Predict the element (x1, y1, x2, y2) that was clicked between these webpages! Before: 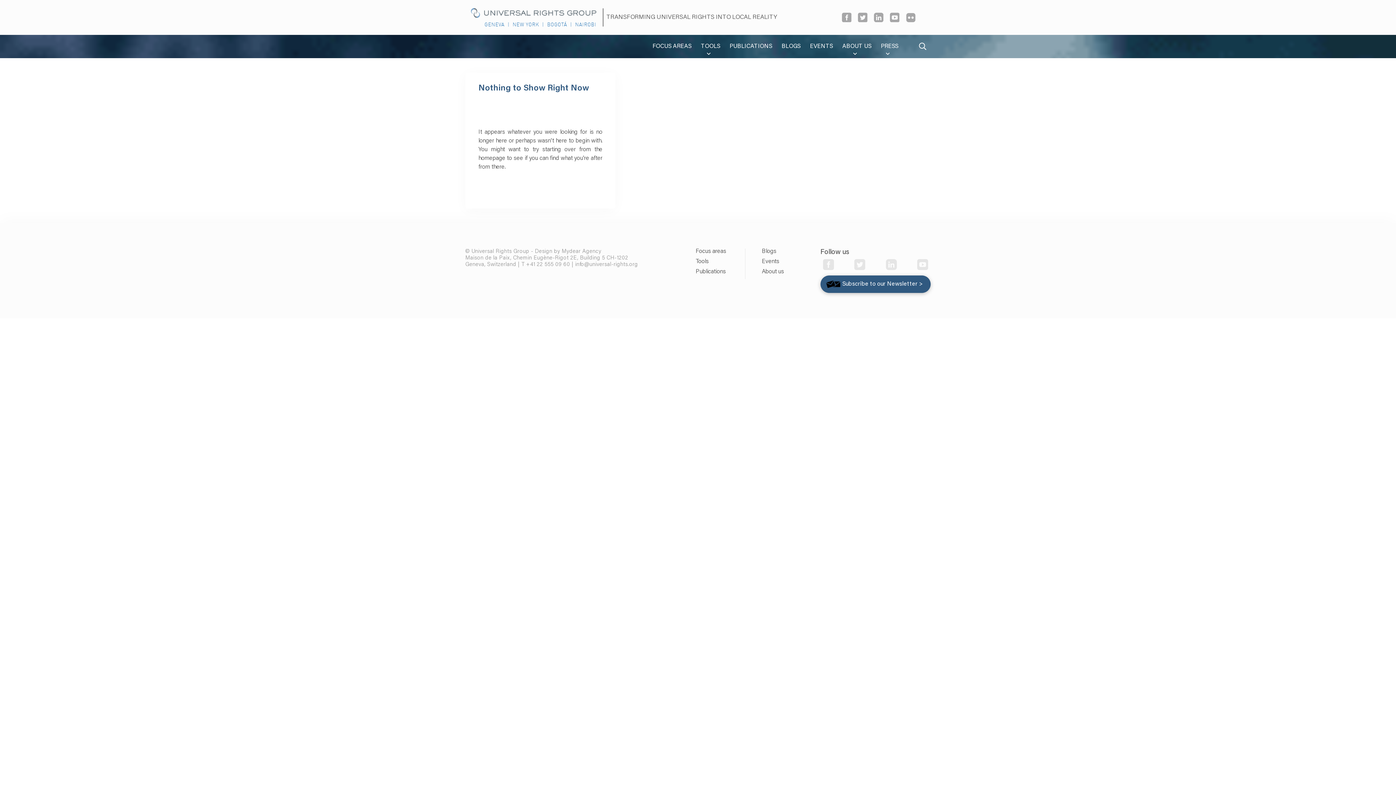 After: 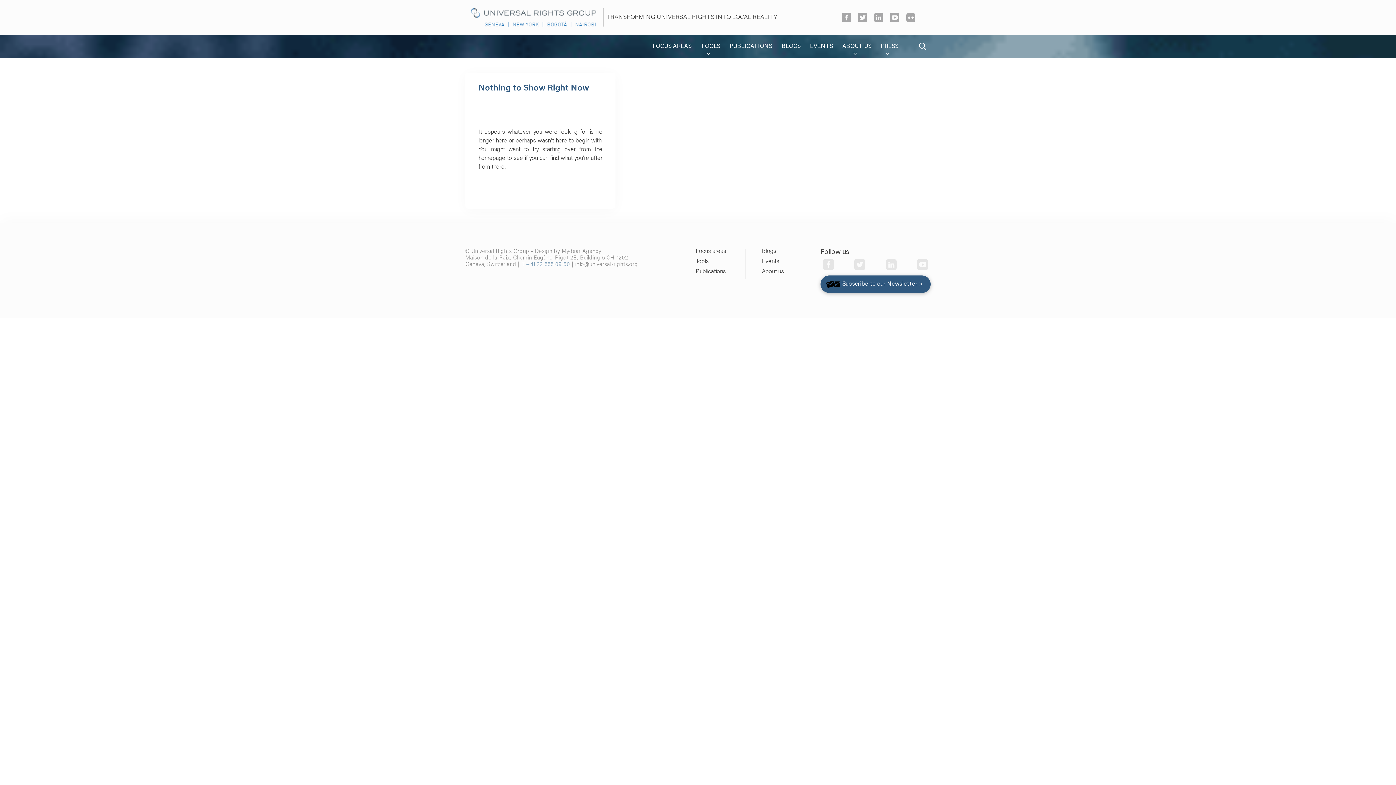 Action: label: +41 22 555 09 60 bbox: (526, 262, 570, 267)